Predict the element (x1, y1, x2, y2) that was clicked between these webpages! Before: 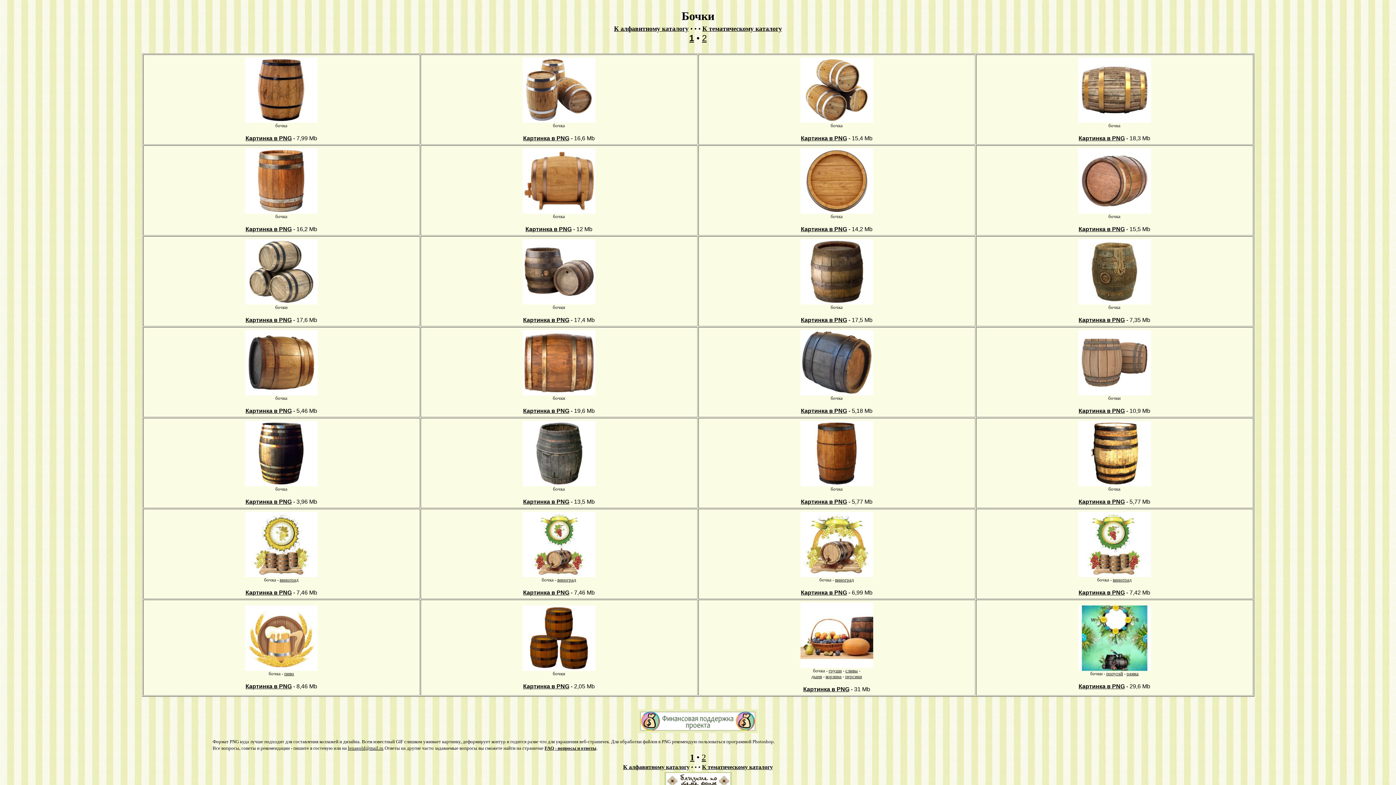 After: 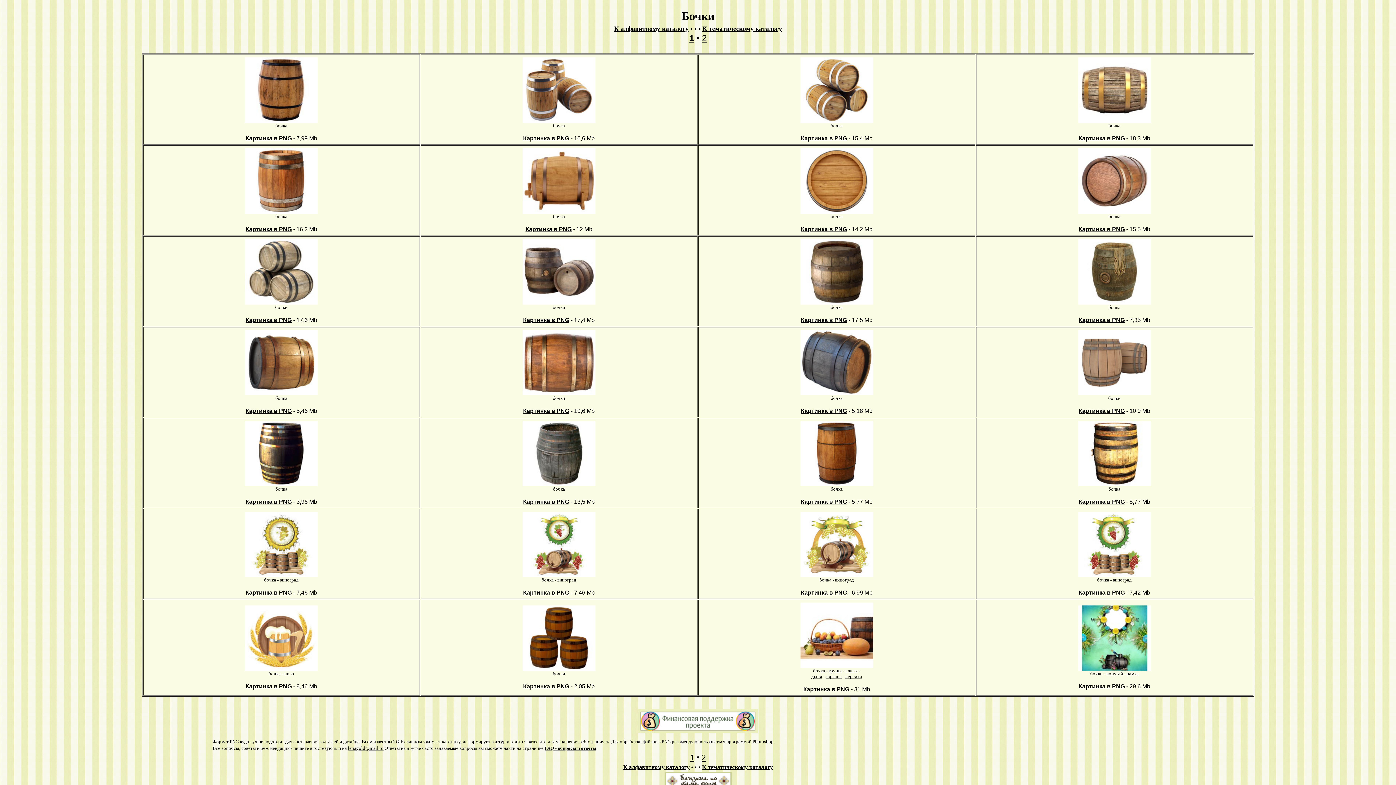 Action: label: Картинка в PNG bbox: (523, 498, 569, 505)